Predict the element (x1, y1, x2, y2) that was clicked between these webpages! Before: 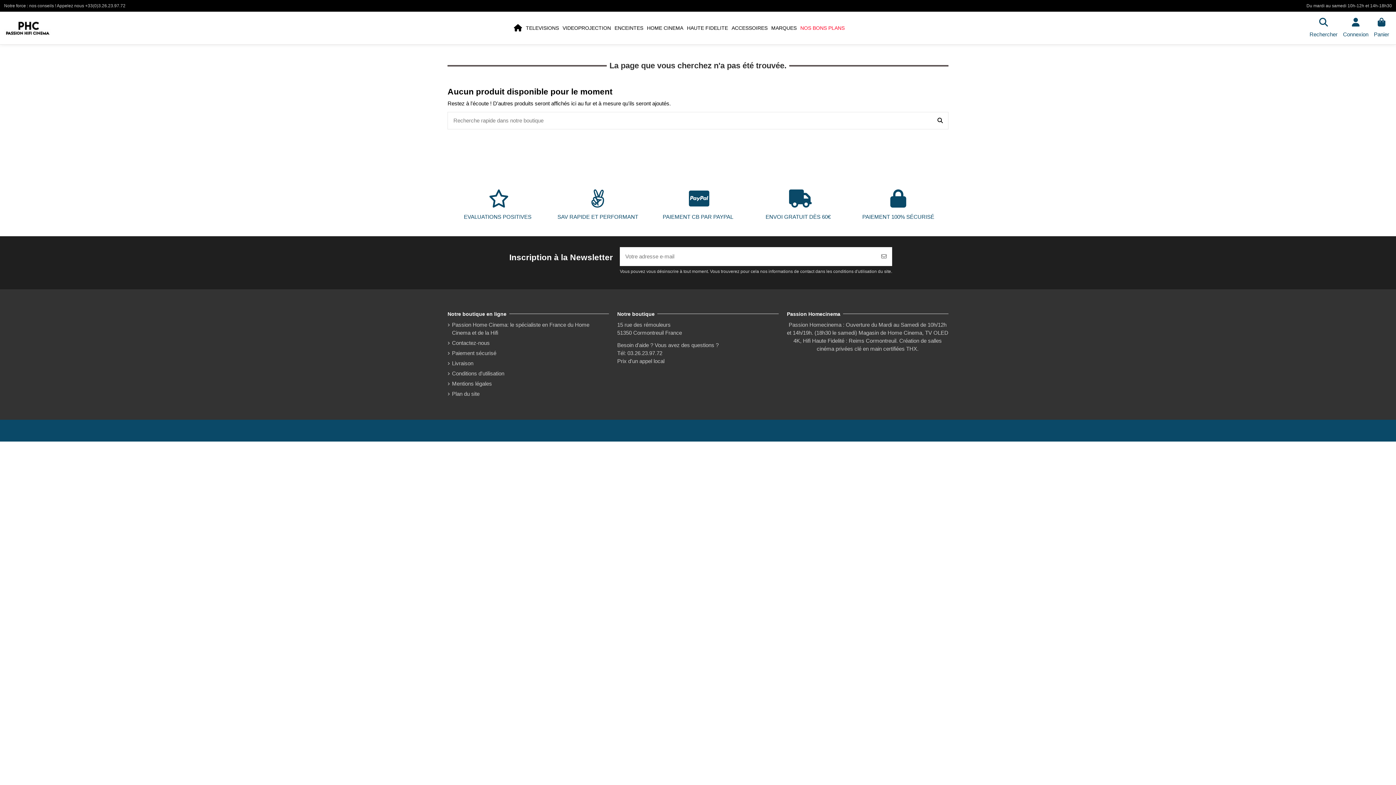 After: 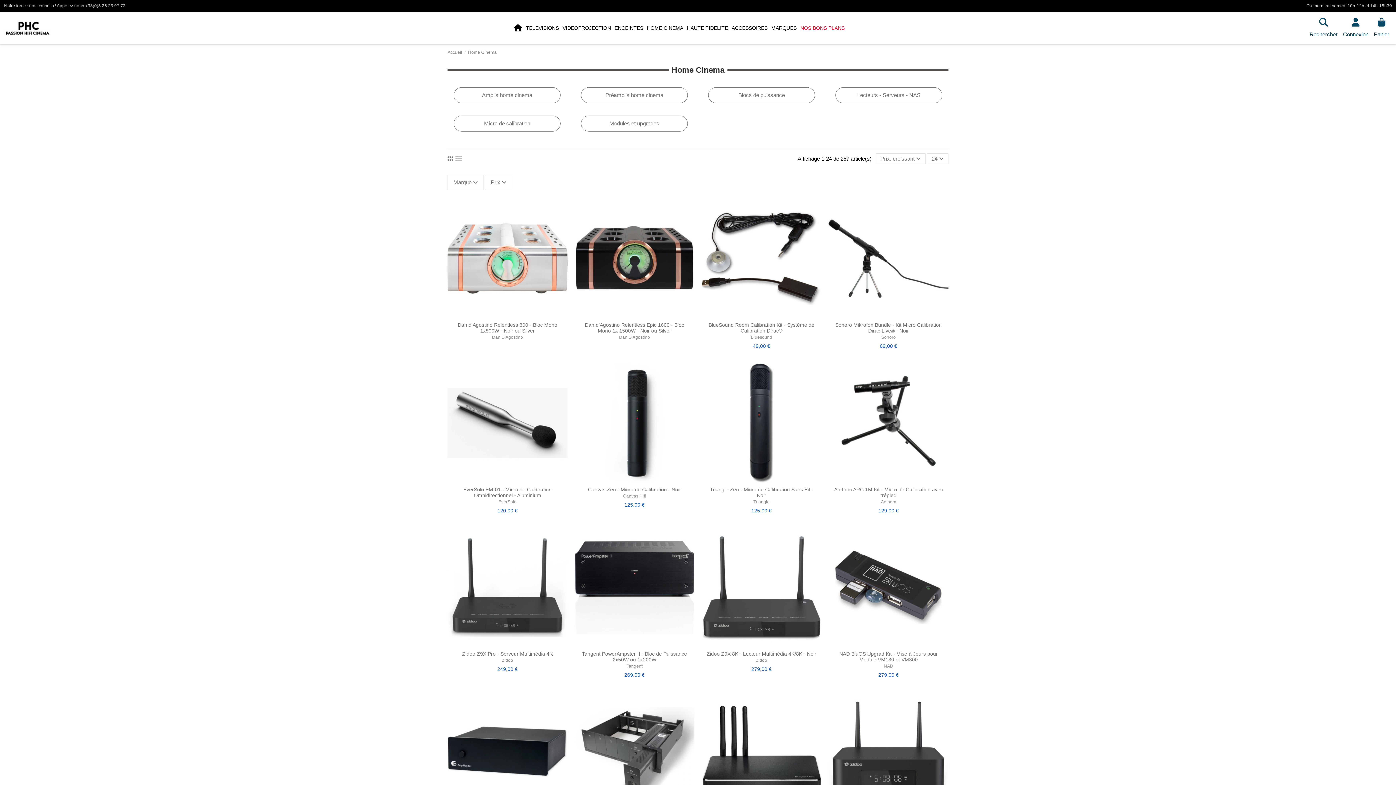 Action: bbox: (645, 19, 685, 36) label: HOME CINEMA